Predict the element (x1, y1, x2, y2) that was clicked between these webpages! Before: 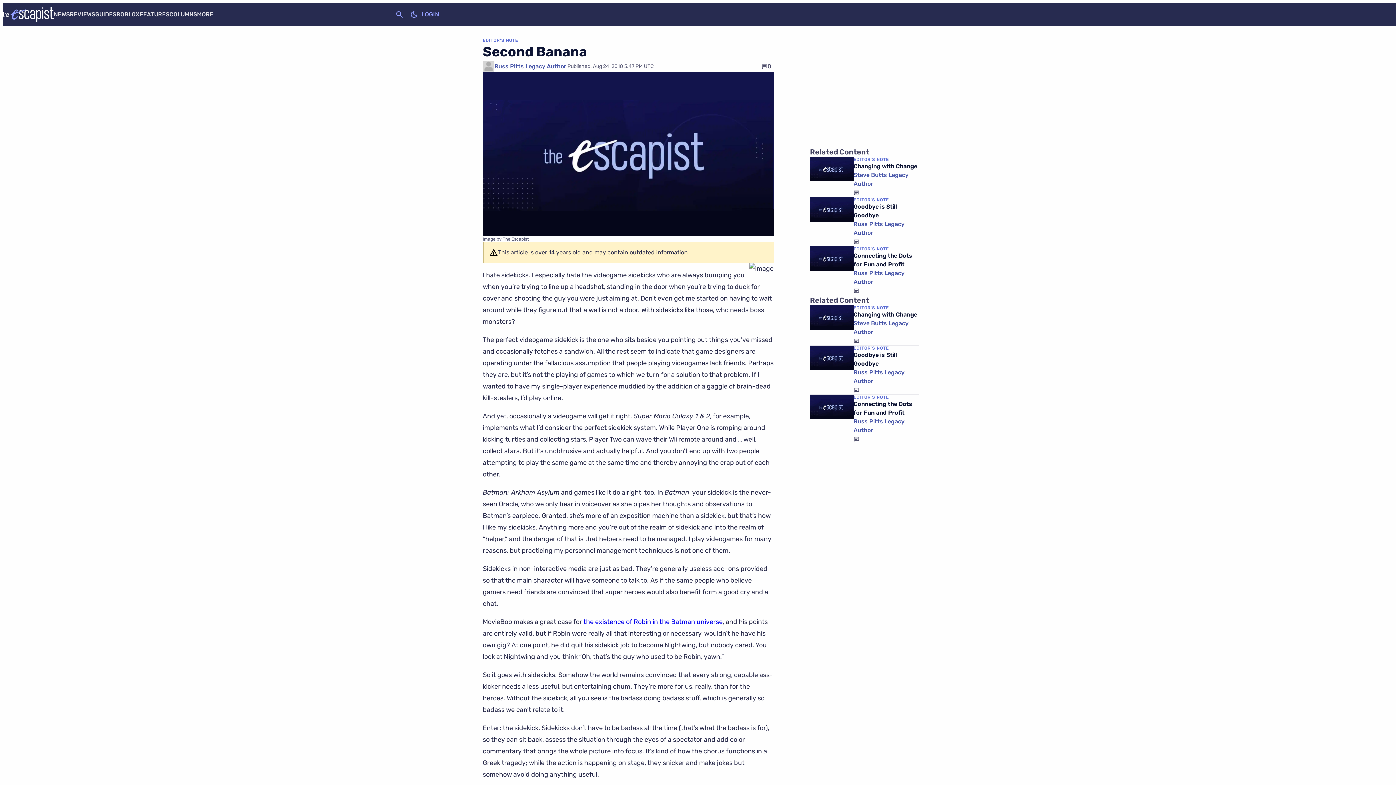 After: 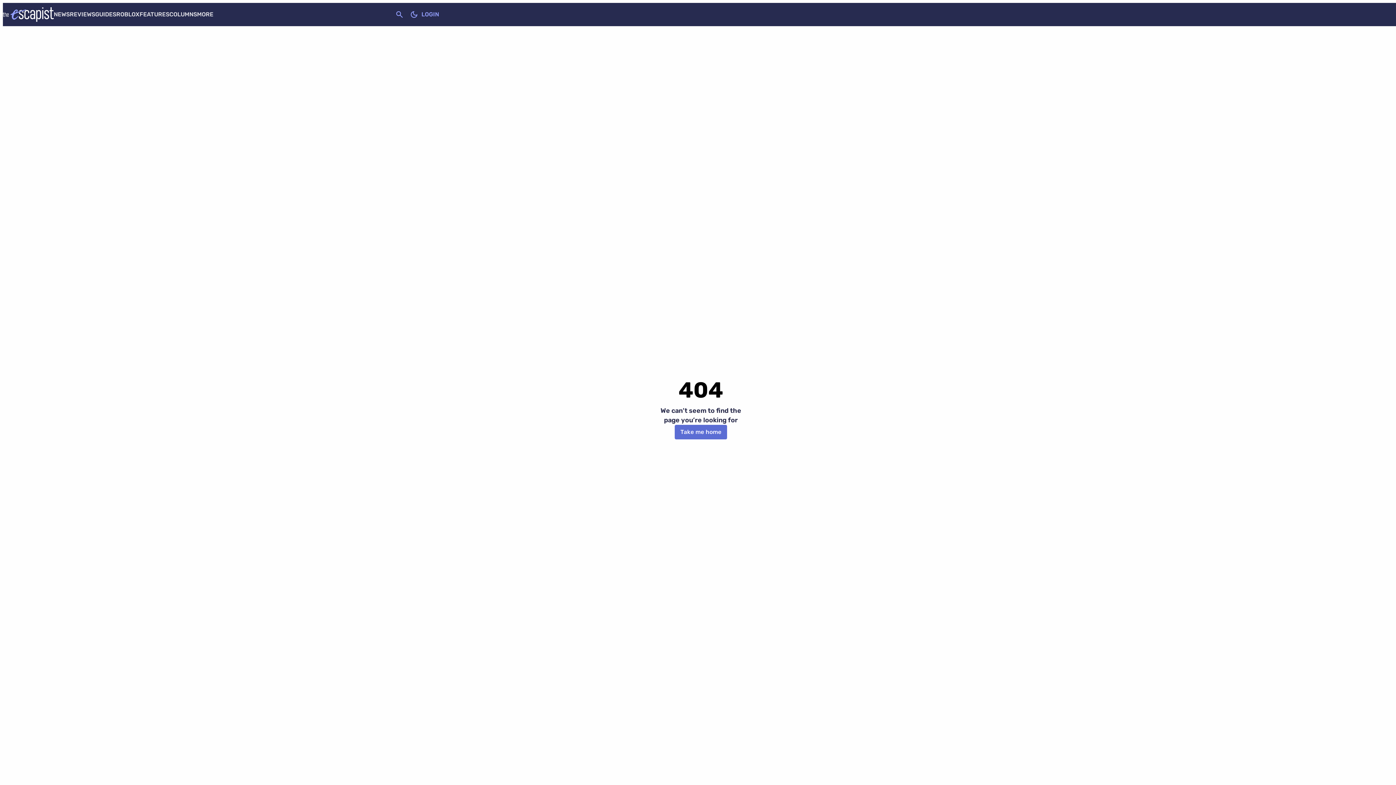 Action: bbox: (421, 7, 439, 21) label: LOGIN